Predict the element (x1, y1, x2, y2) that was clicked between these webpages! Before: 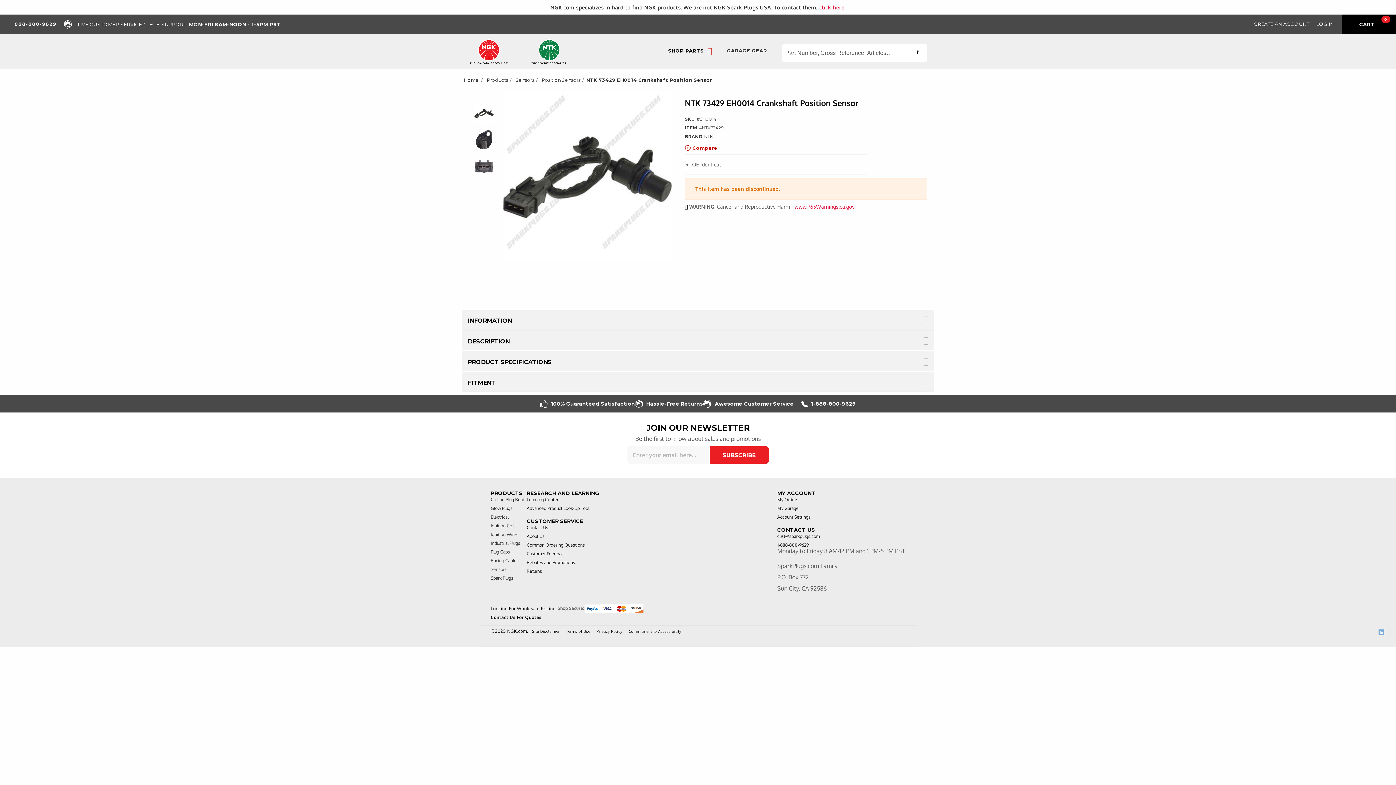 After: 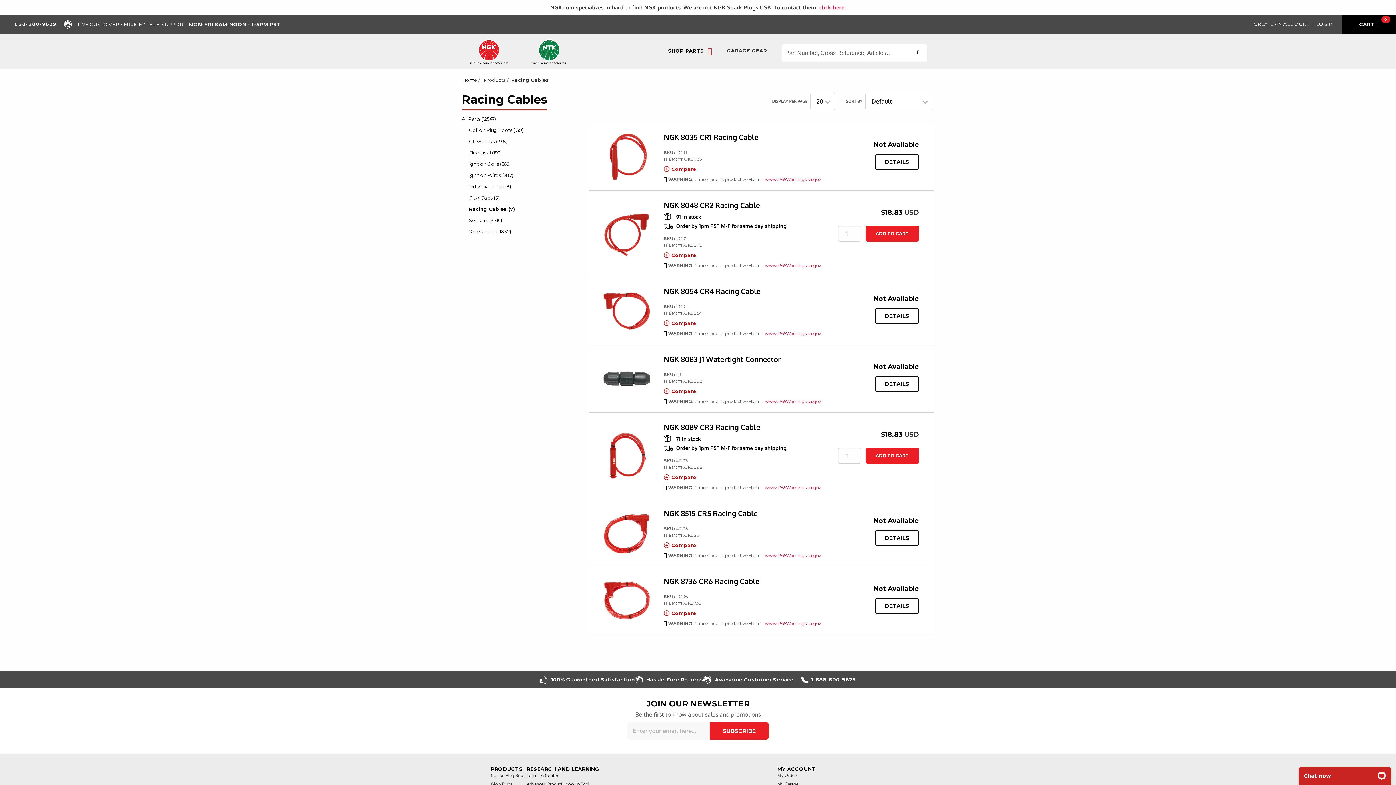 Action: bbox: (490, 558, 518, 564) label: Racing Cables